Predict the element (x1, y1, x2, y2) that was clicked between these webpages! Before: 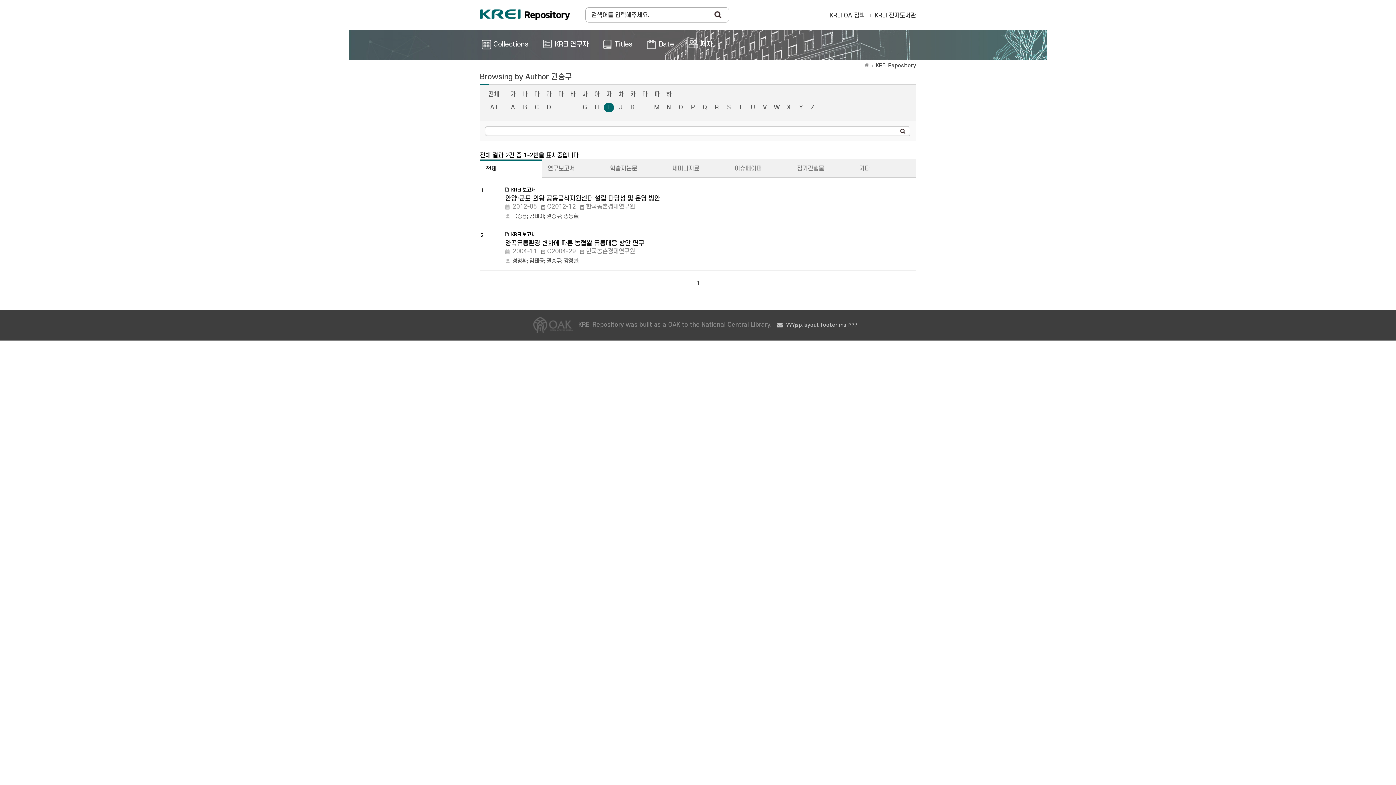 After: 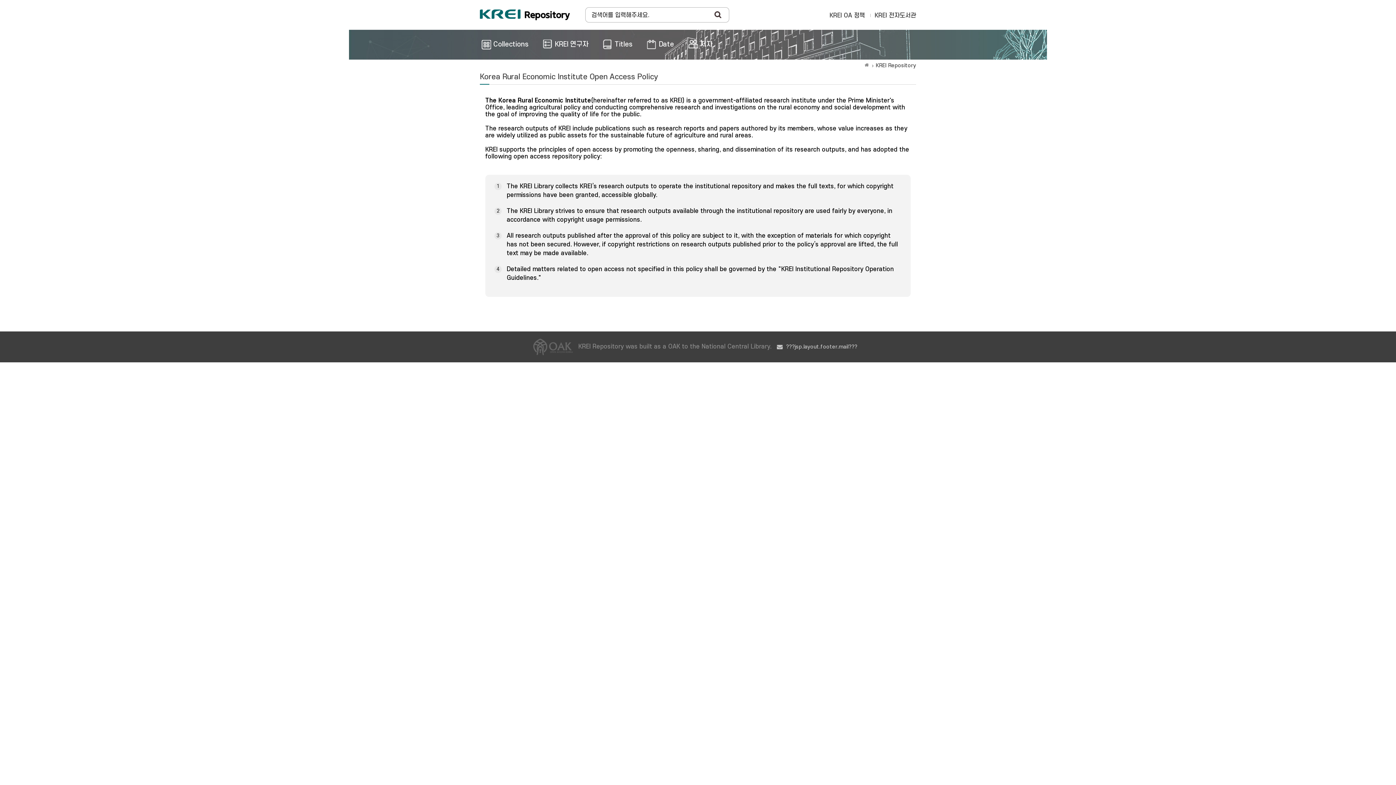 Action: label: KREI OA 정책 bbox: (829, 11, 865, 19)